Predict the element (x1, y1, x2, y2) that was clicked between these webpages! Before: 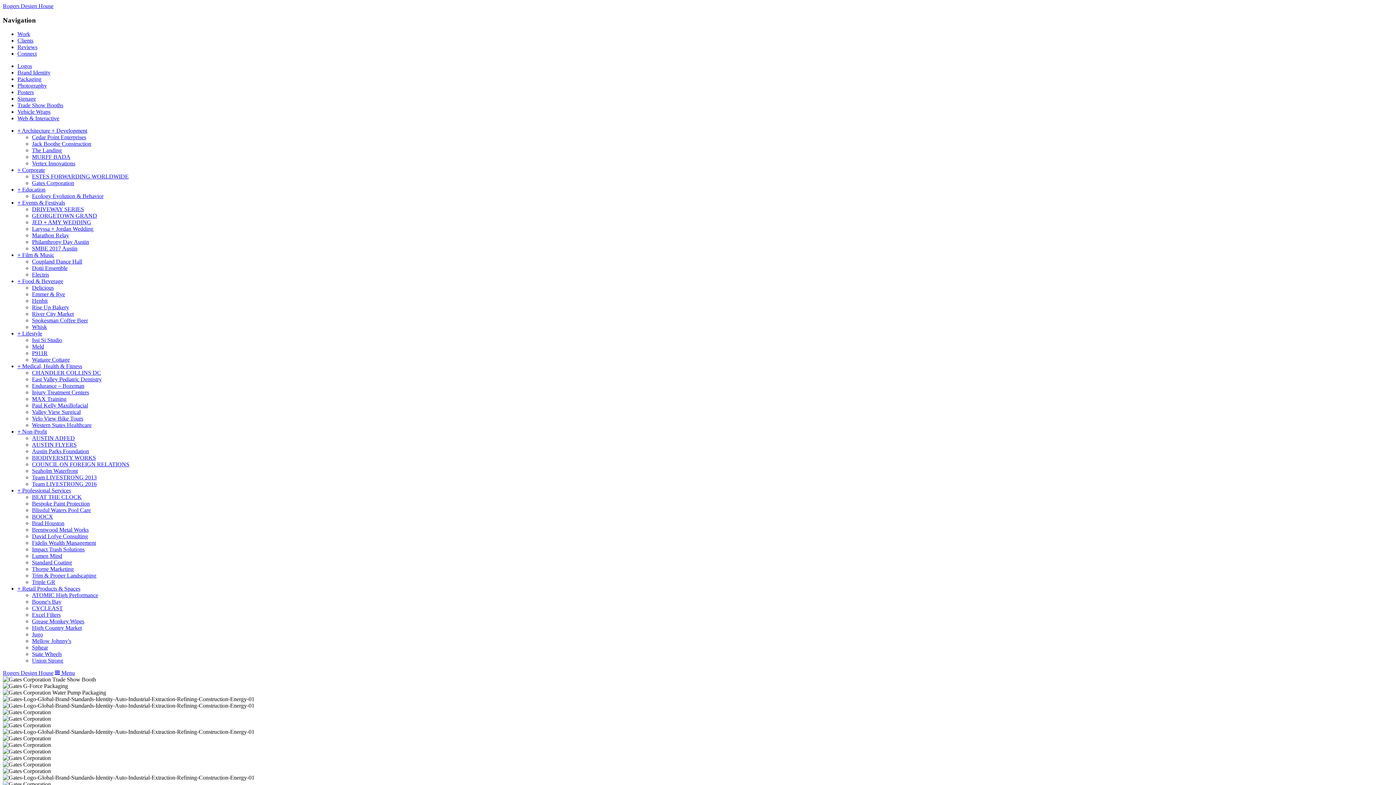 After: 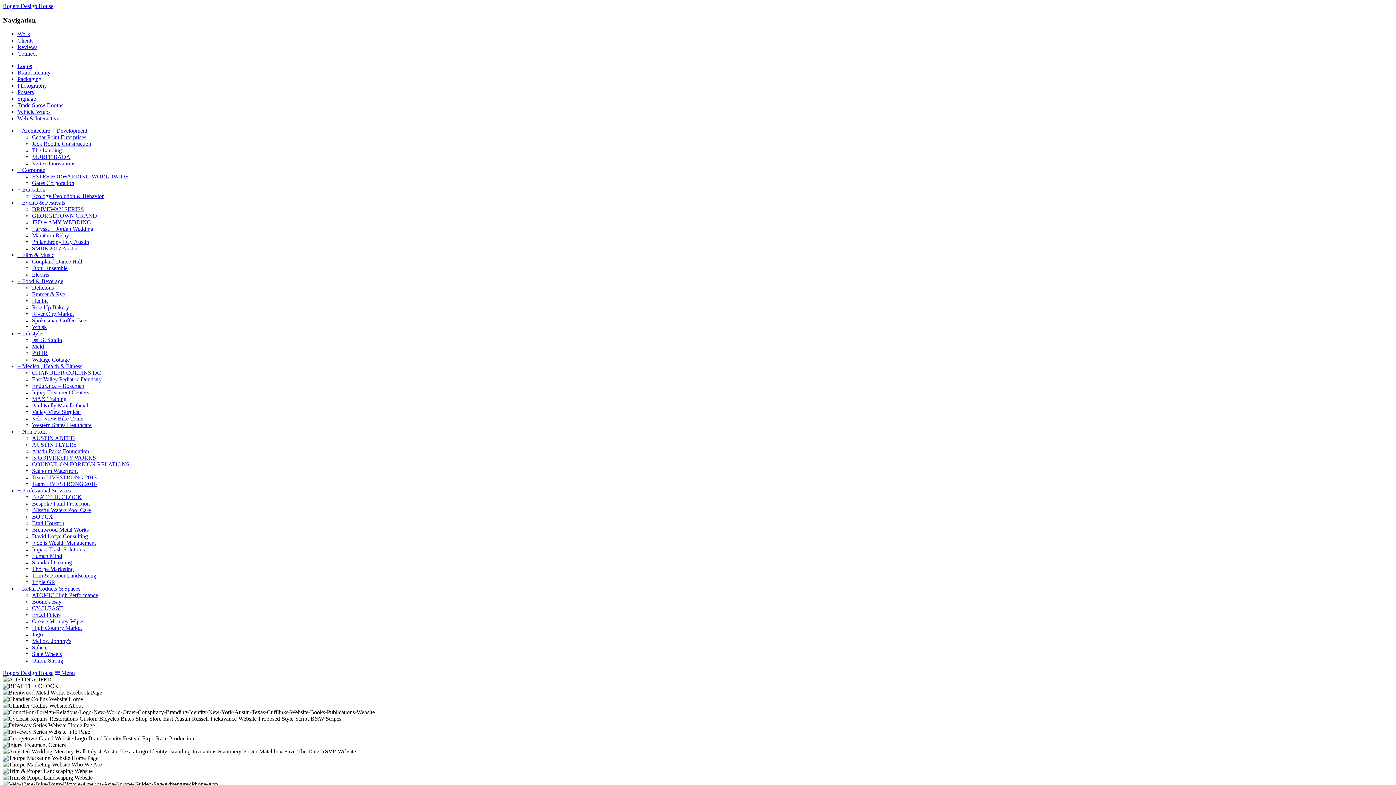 Action: label: Web & Interactive bbox: (17, 115, 59, 121)